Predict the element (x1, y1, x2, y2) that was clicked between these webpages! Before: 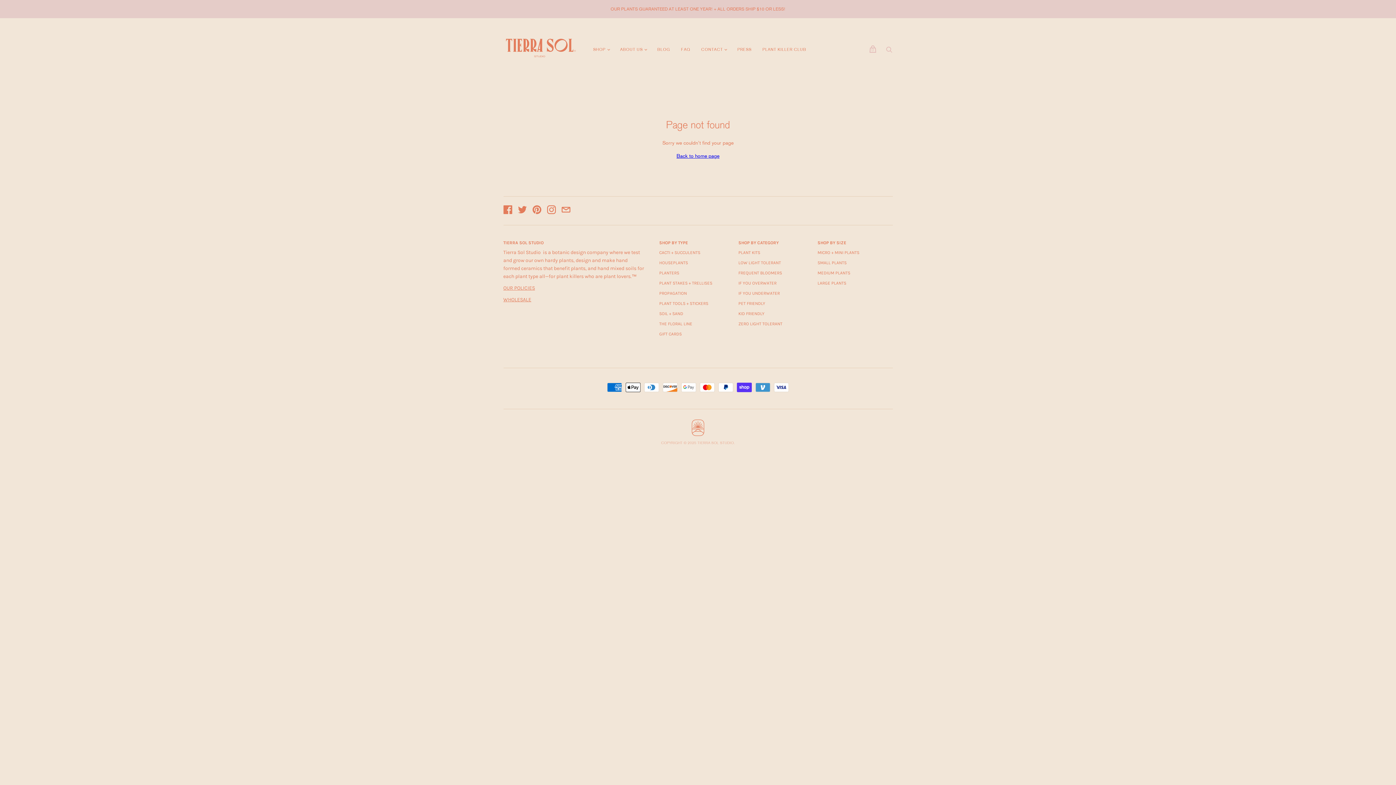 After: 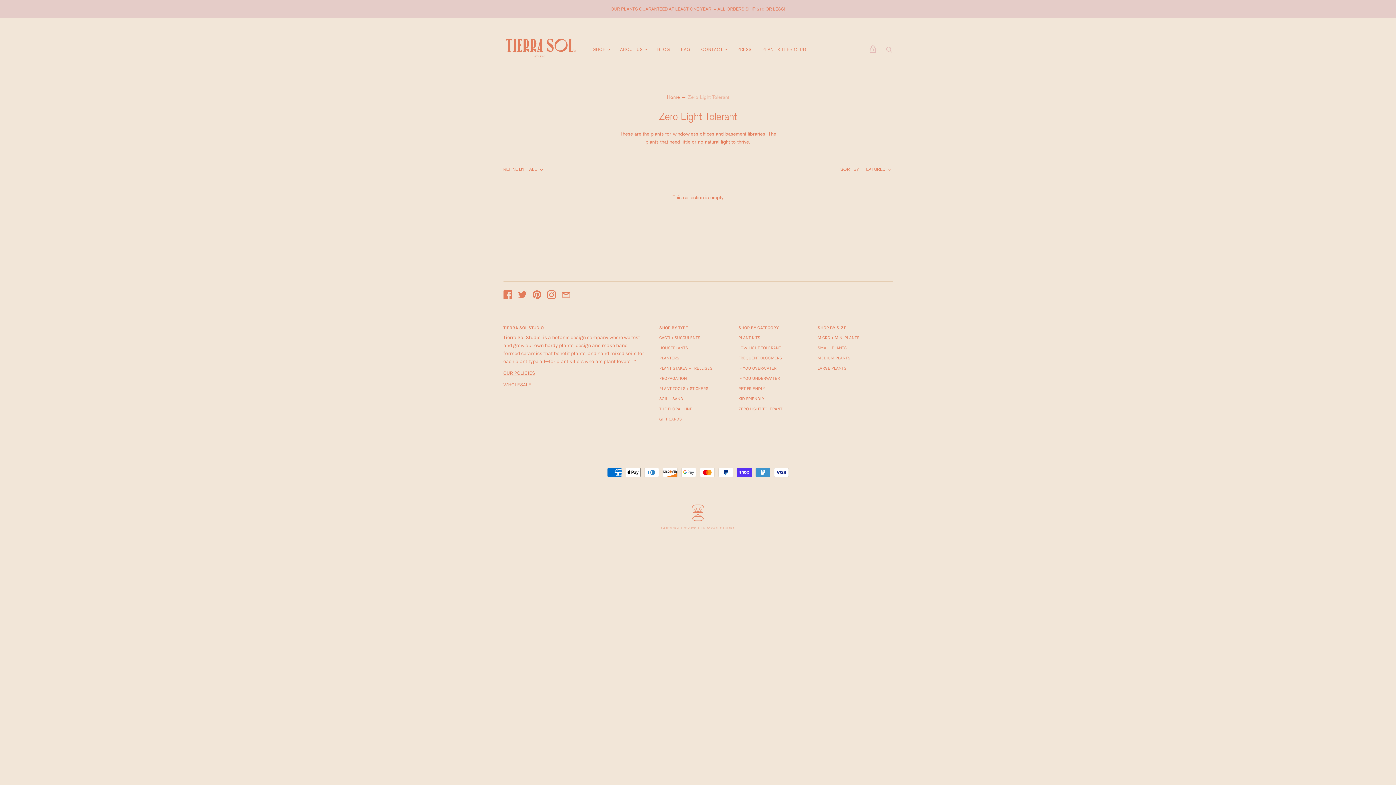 Action: label: ZERO LIGHT TOLERANT bbox: (738, 321, 782, 326)